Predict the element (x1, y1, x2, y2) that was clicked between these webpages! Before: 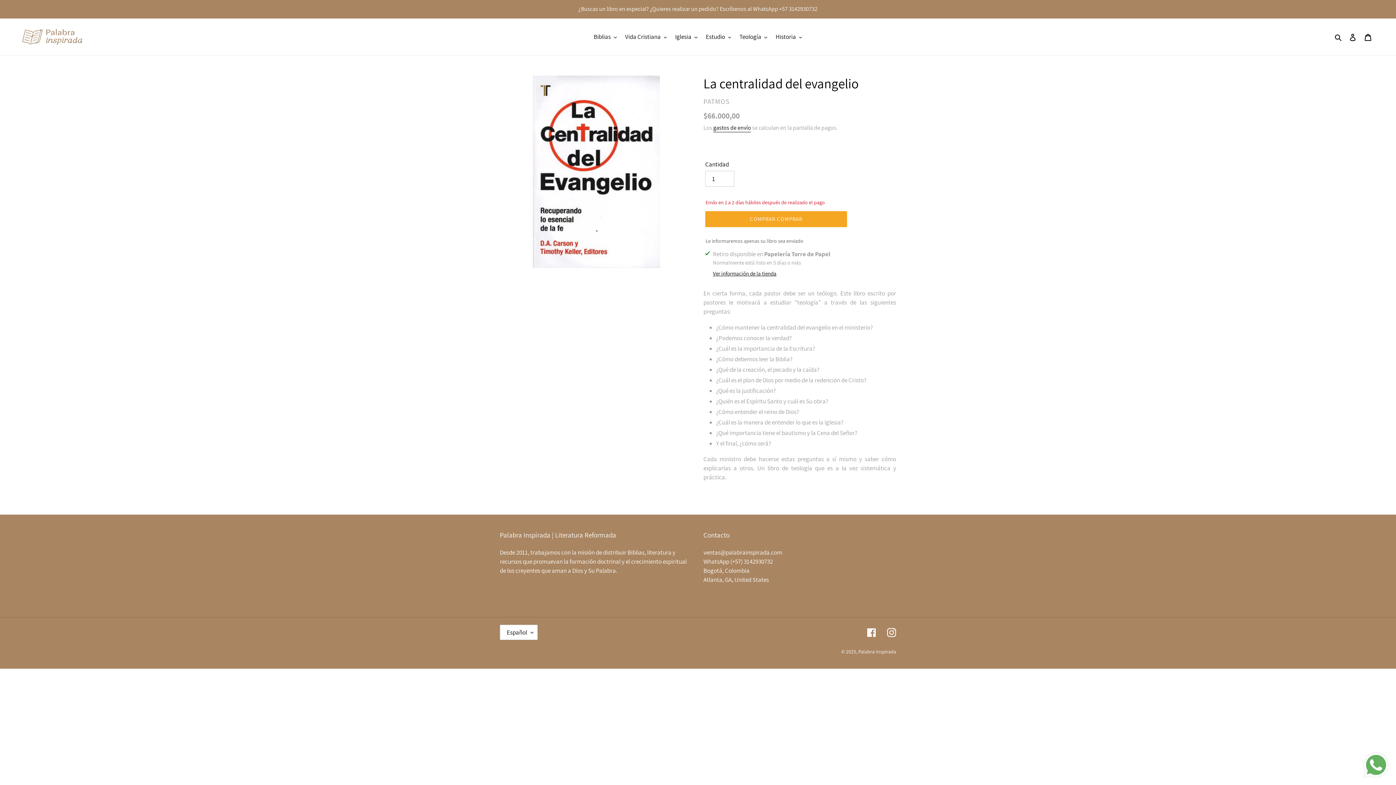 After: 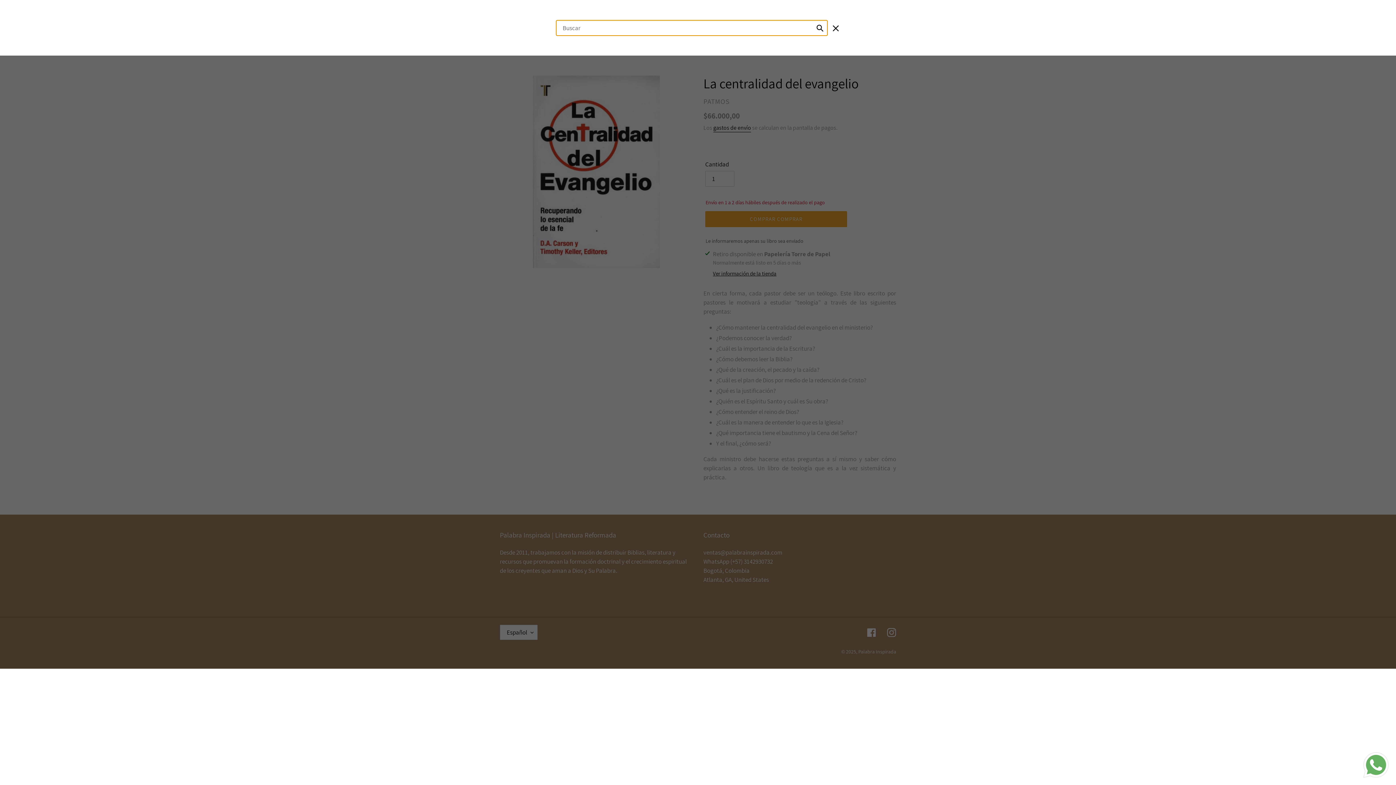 Action: bbox: (1332, 32, 1345, 41) label: Buscar